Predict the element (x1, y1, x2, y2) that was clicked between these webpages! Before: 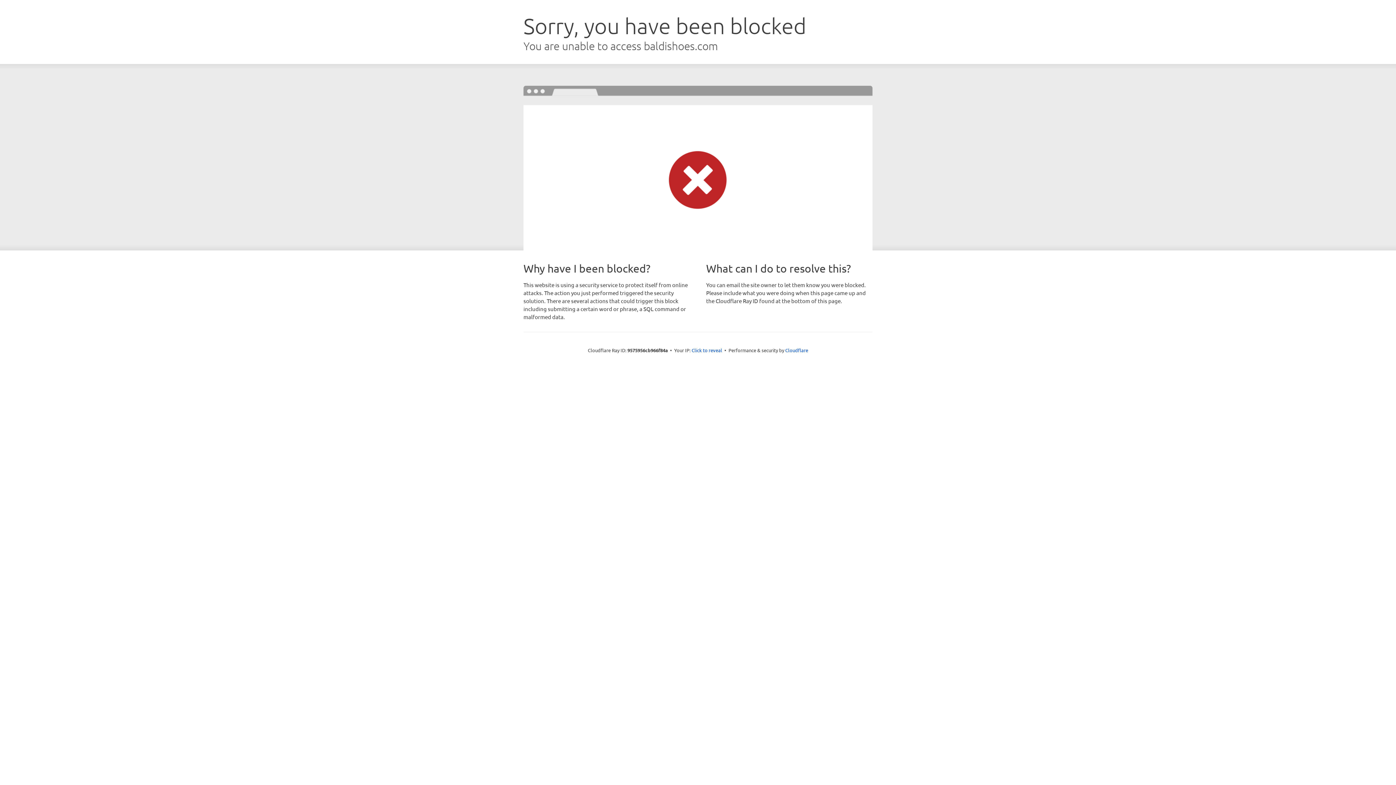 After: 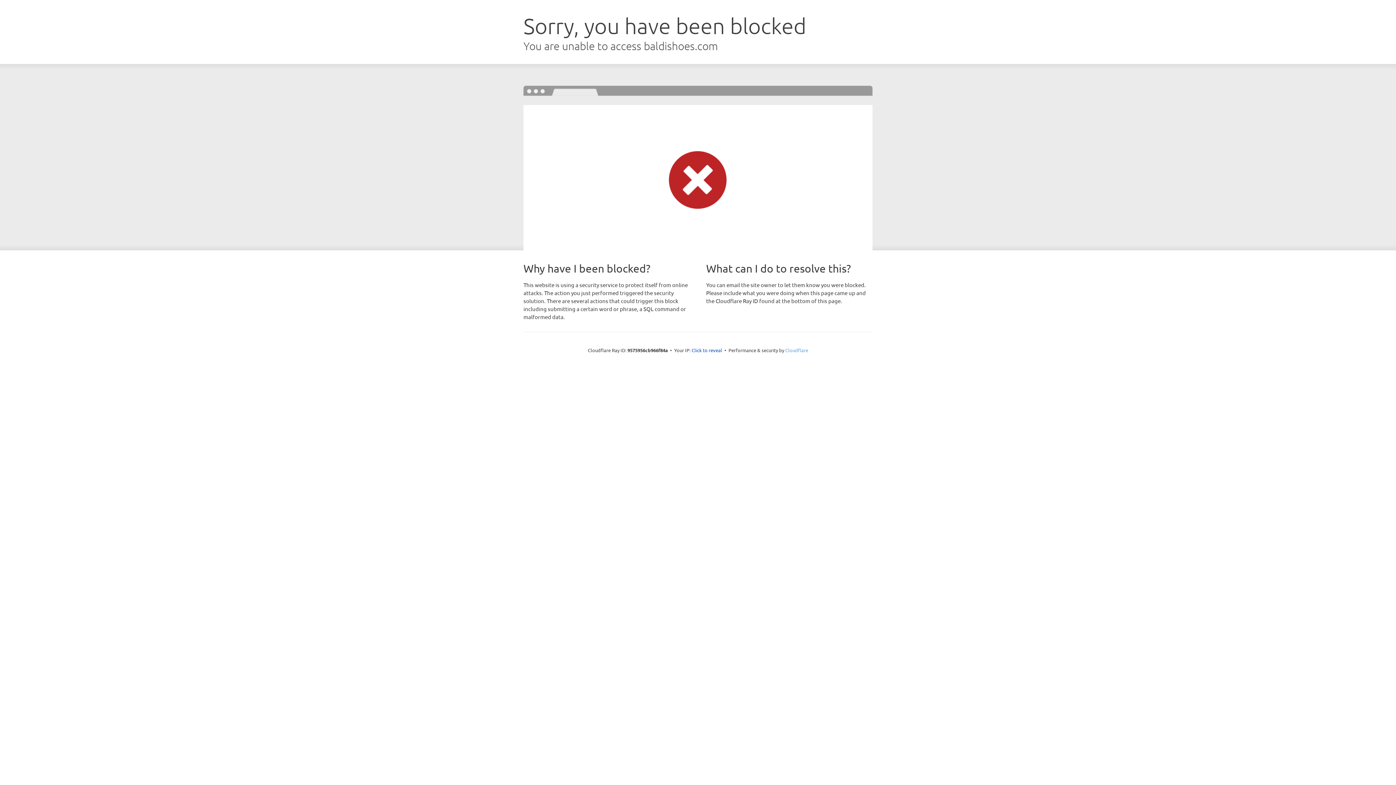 Action: label: Cloudflare bbox: (785, 347, 808, 353)